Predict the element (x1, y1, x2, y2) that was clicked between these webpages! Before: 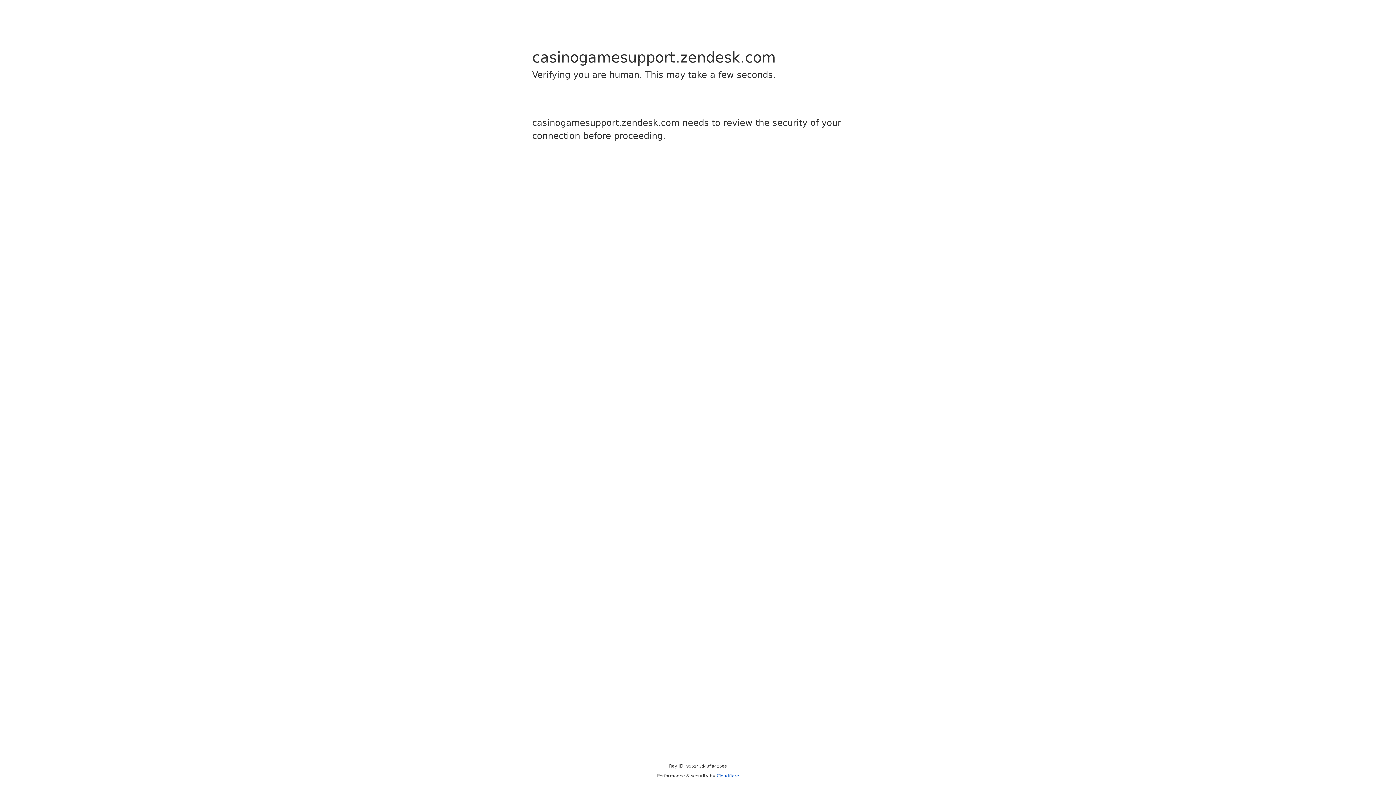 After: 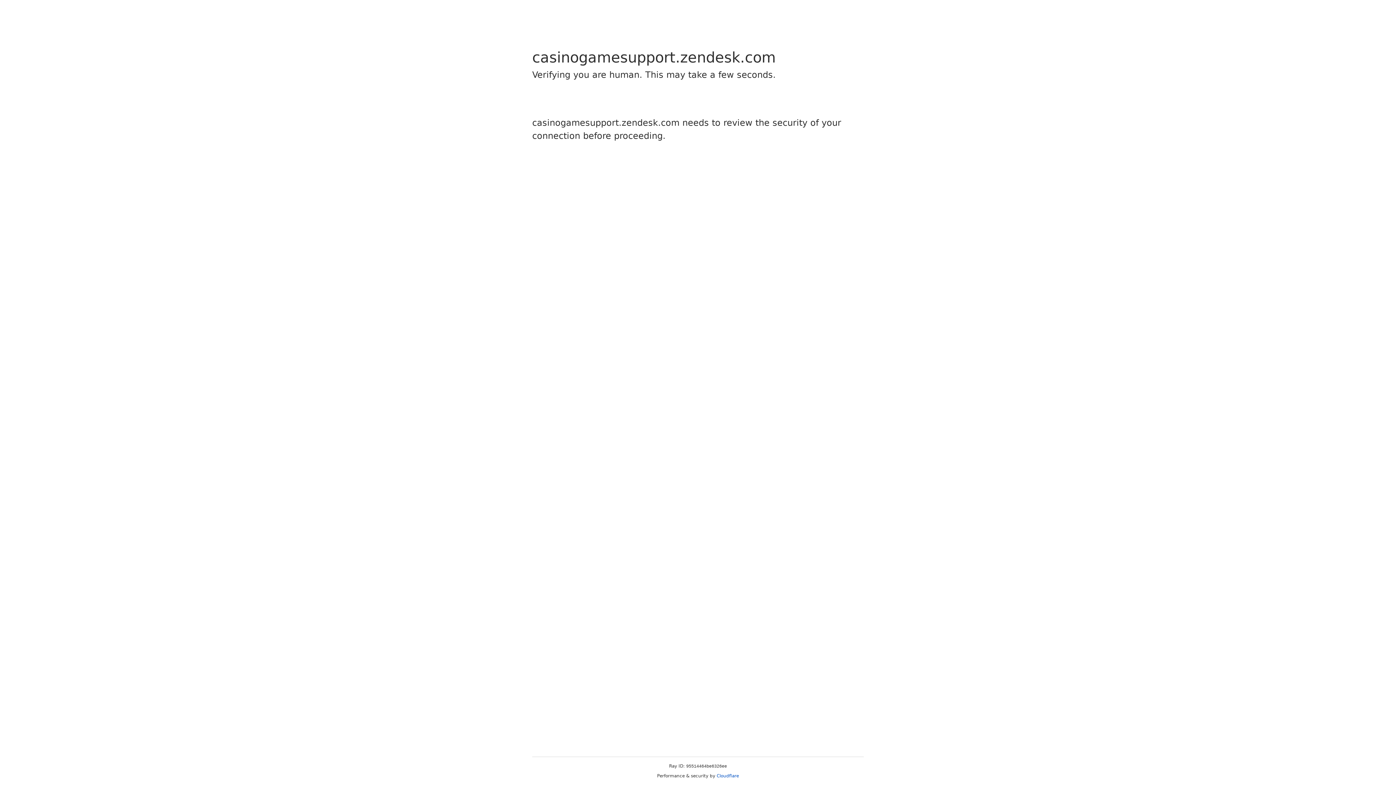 Action: label: Cloudflare bbox: (716, 773, 739, 778)